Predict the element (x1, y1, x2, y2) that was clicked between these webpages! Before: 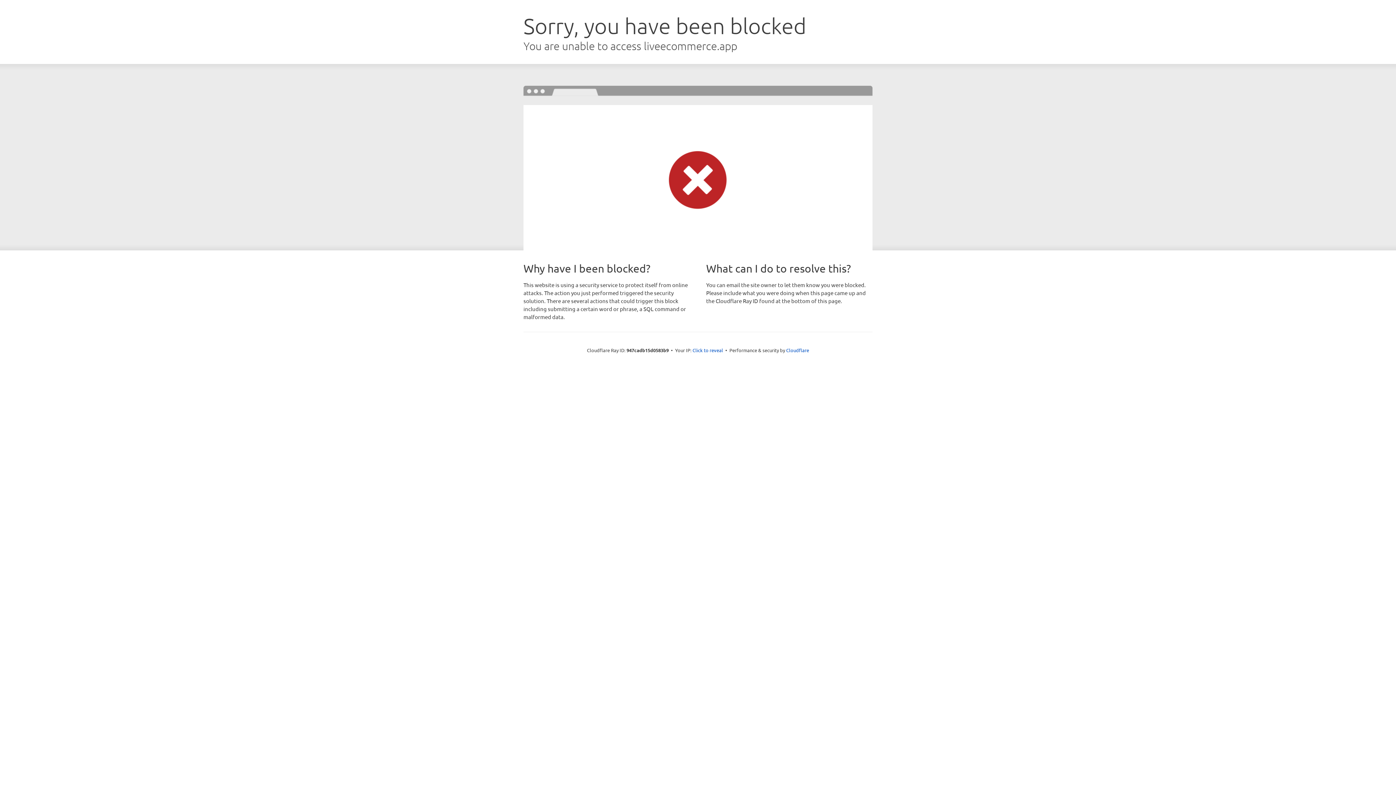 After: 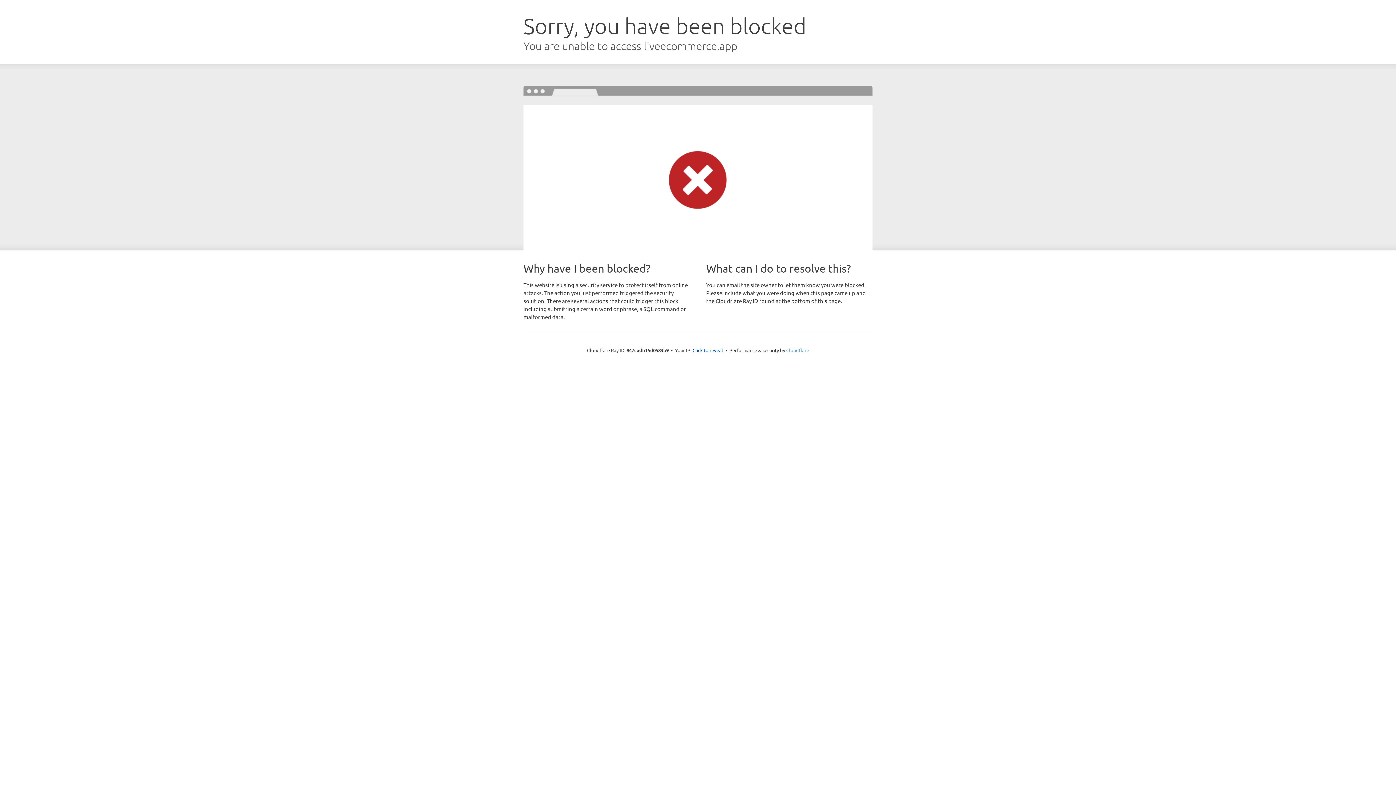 Action: bbox: (786, 347, 809, 353) label: Cloudflare